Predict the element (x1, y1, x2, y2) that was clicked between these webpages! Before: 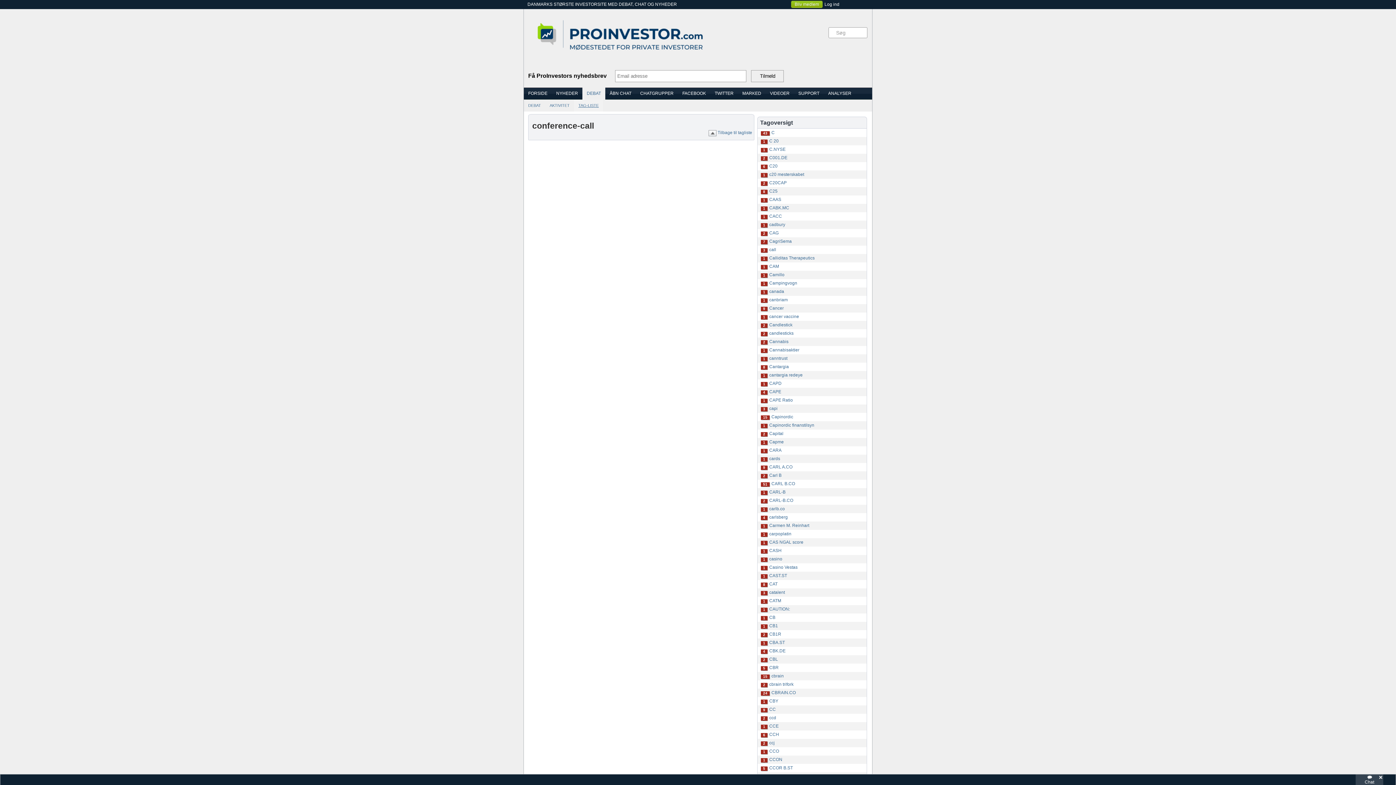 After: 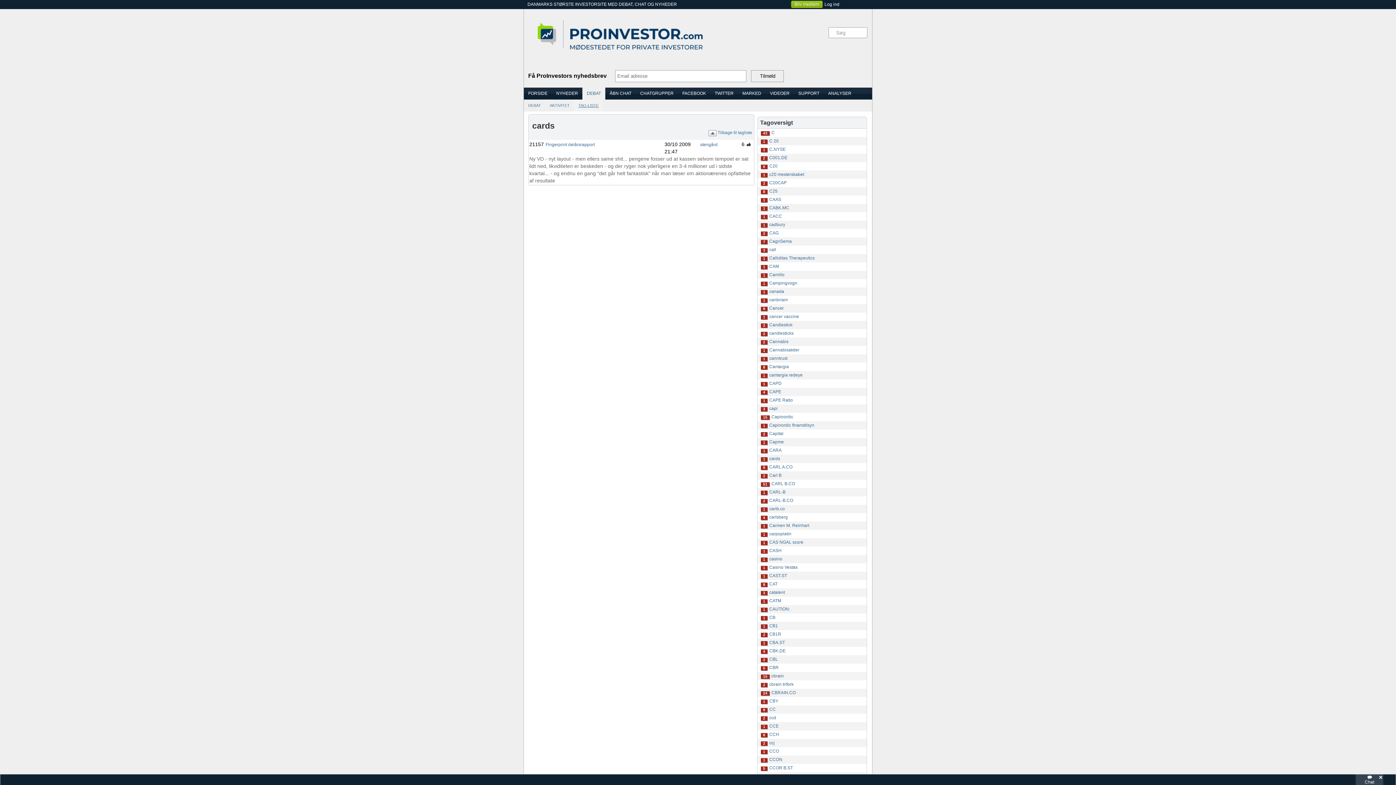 Action: bbox: (769, 518, 780, 524) label: cards